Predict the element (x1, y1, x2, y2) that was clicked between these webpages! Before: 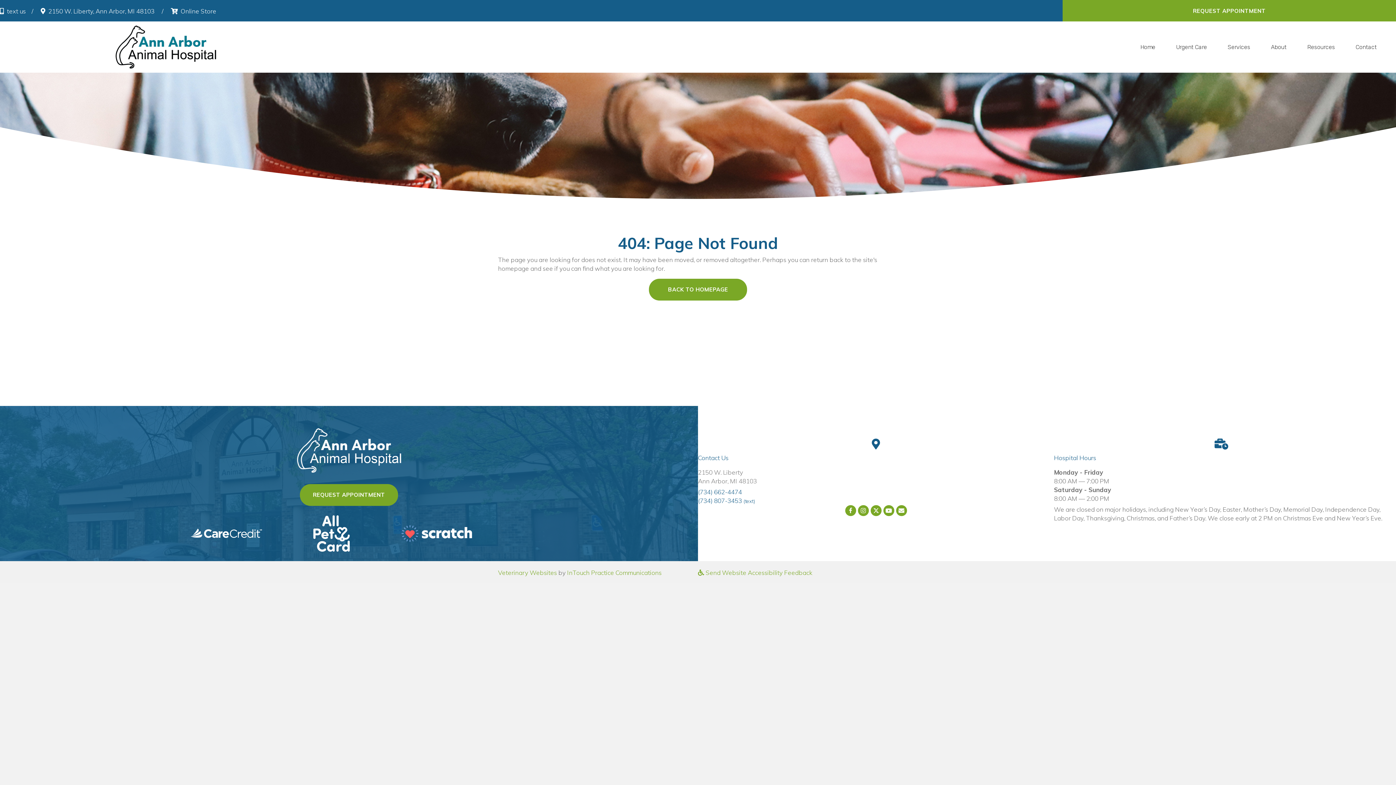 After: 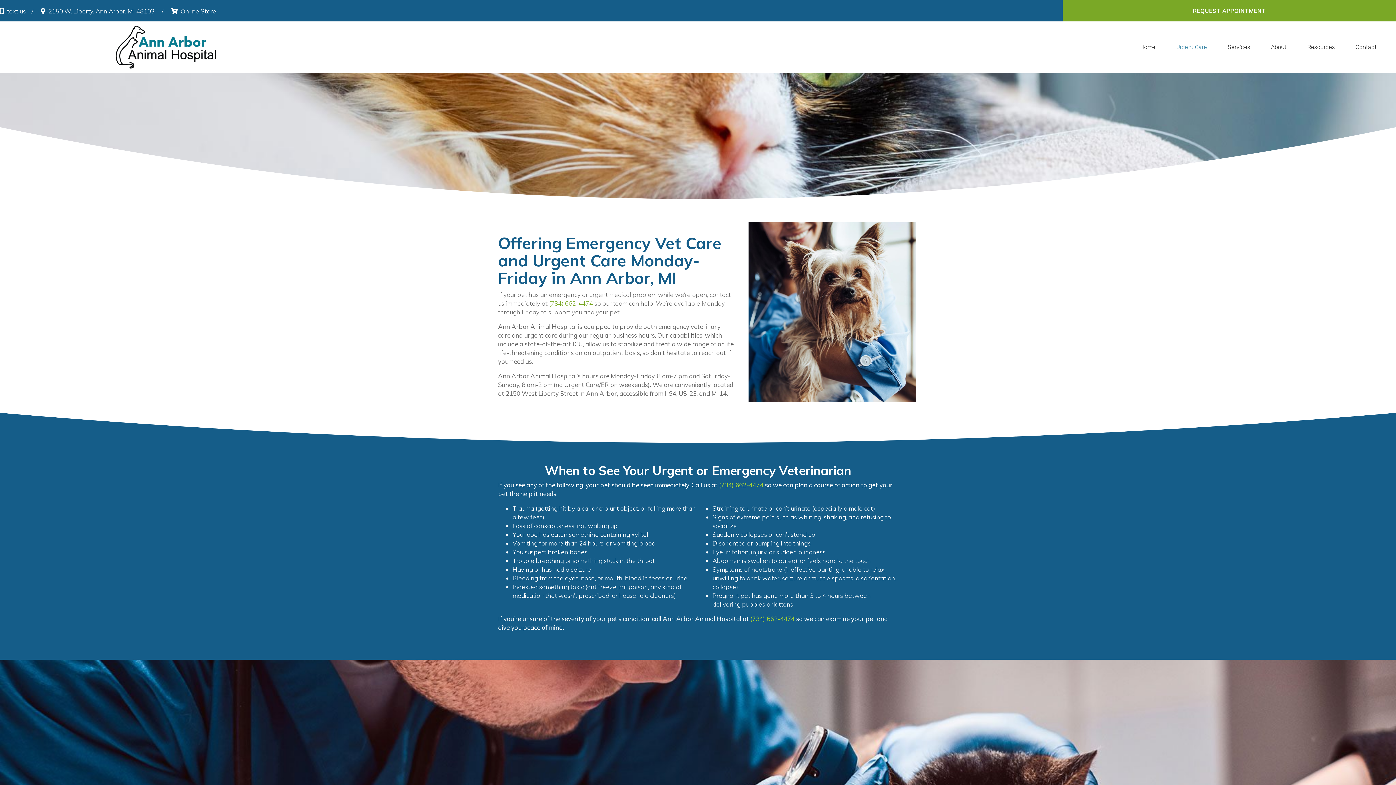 Action: label: Urgent Care bbox: (1166, 37, 1217, 56)